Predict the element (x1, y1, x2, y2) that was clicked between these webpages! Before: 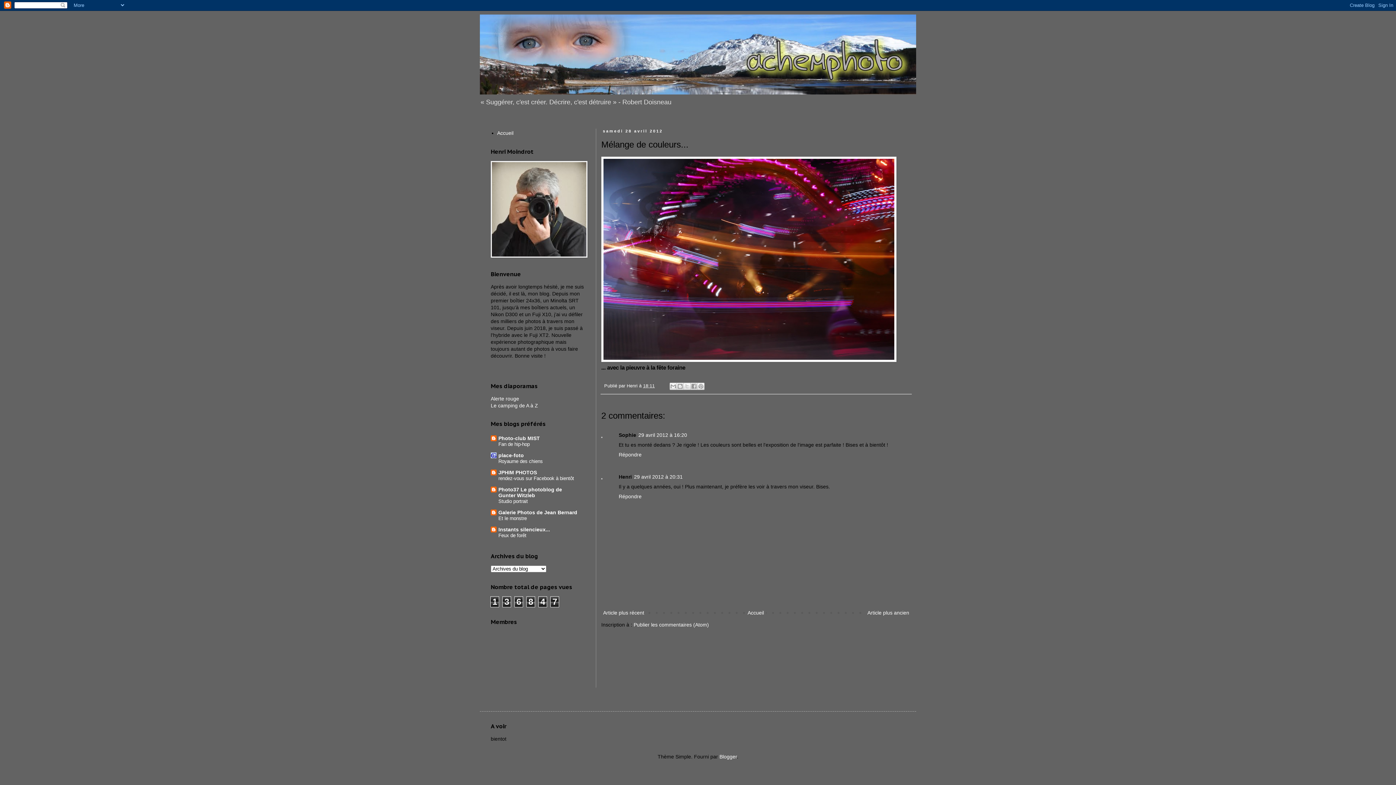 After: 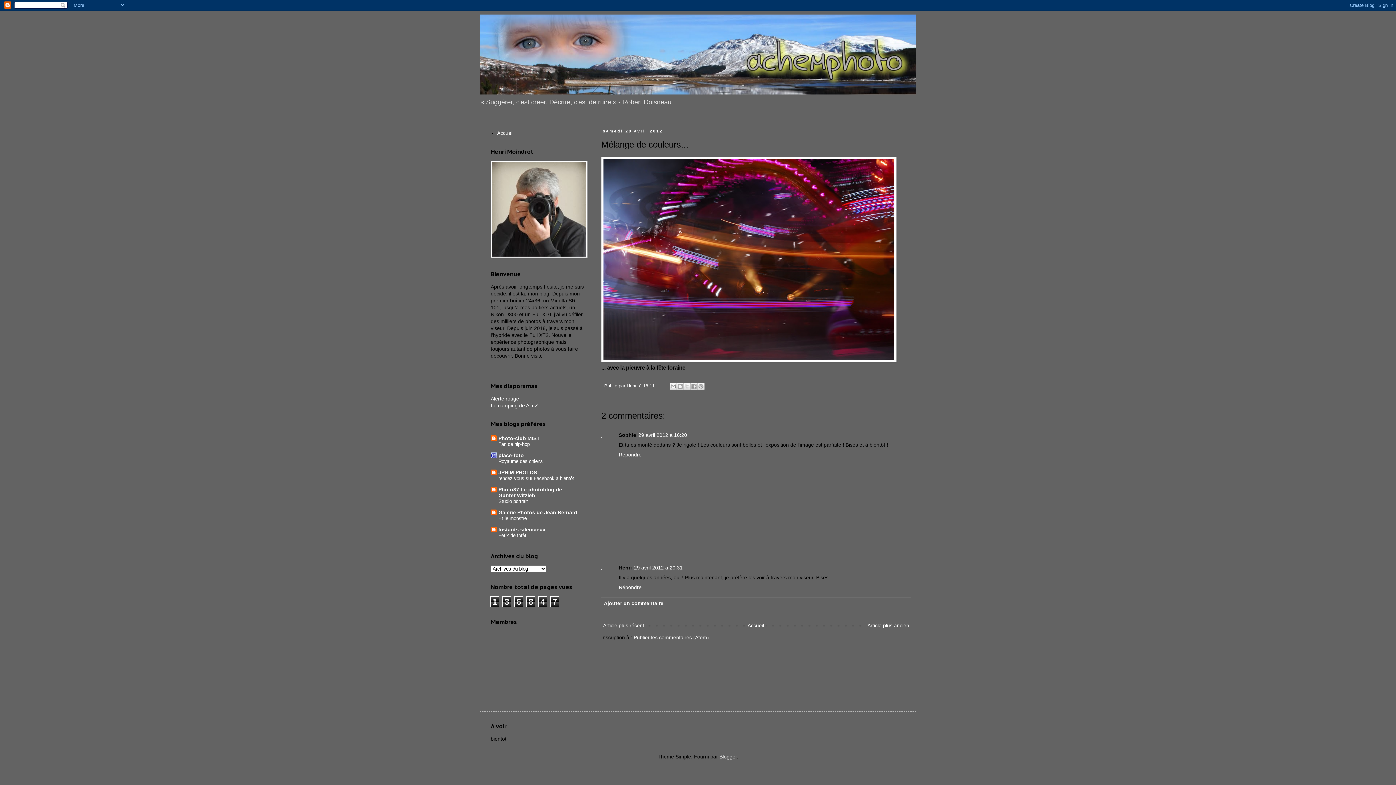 Action: label: Répondre bbox: (618, 450, 643, 457)